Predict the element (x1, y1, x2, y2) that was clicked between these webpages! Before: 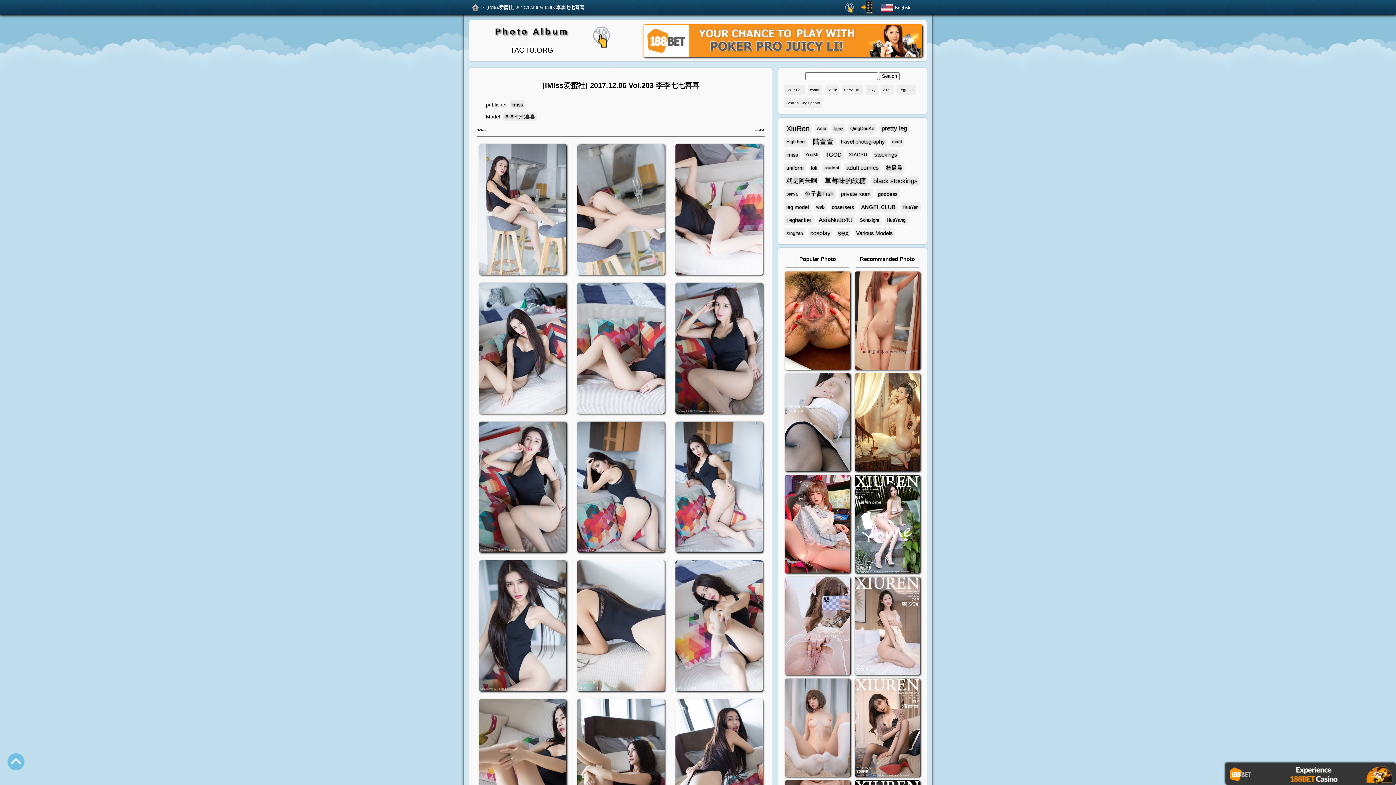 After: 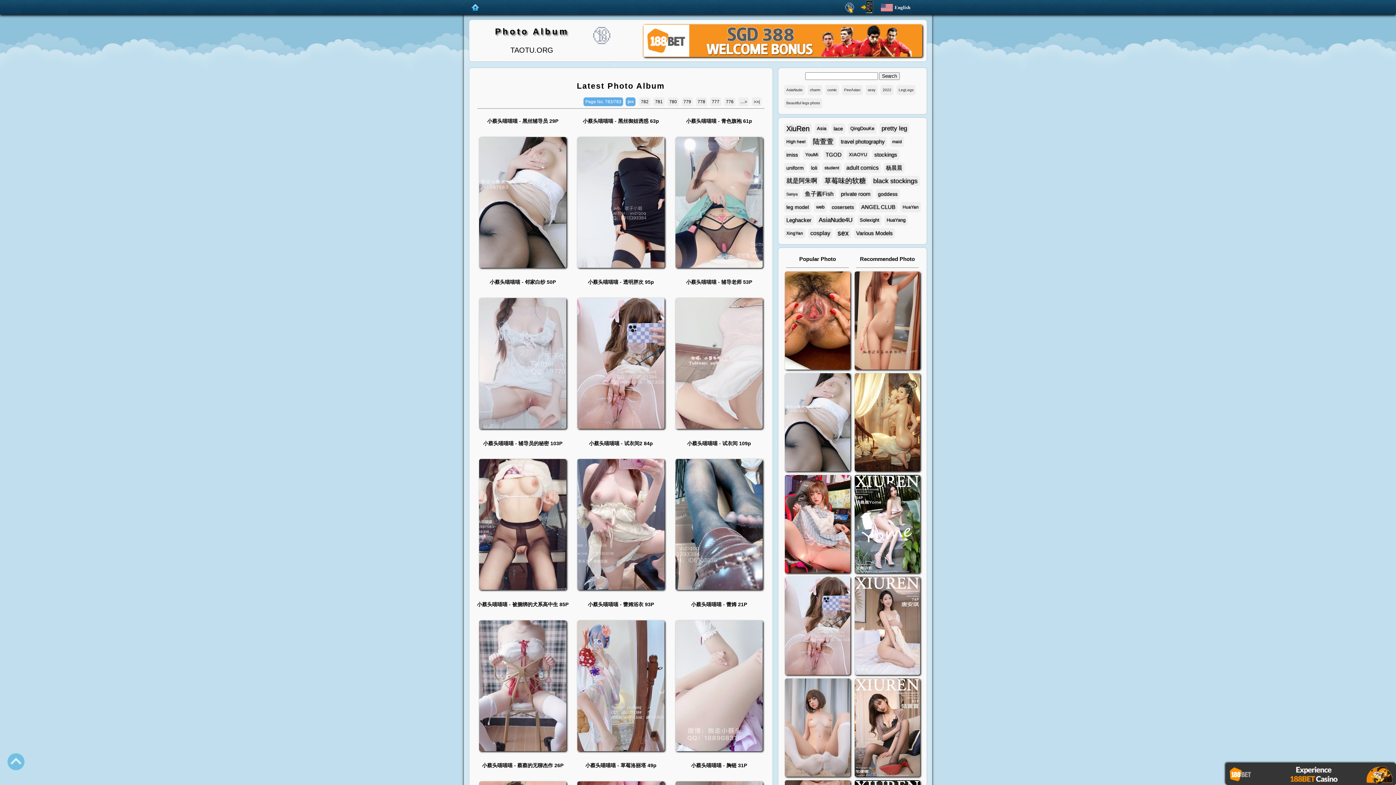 Action: bbox: (495, 26, 568, 36) label: Photo Album